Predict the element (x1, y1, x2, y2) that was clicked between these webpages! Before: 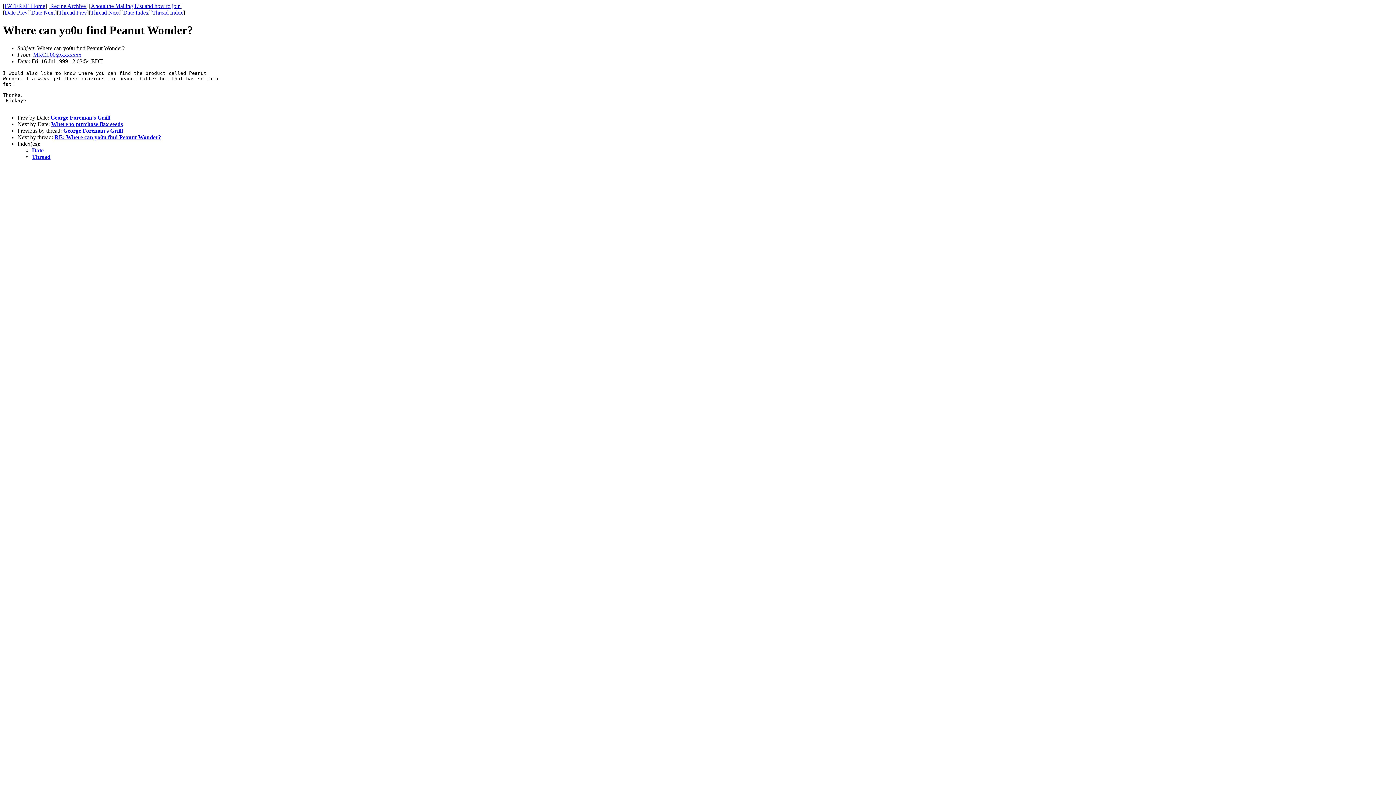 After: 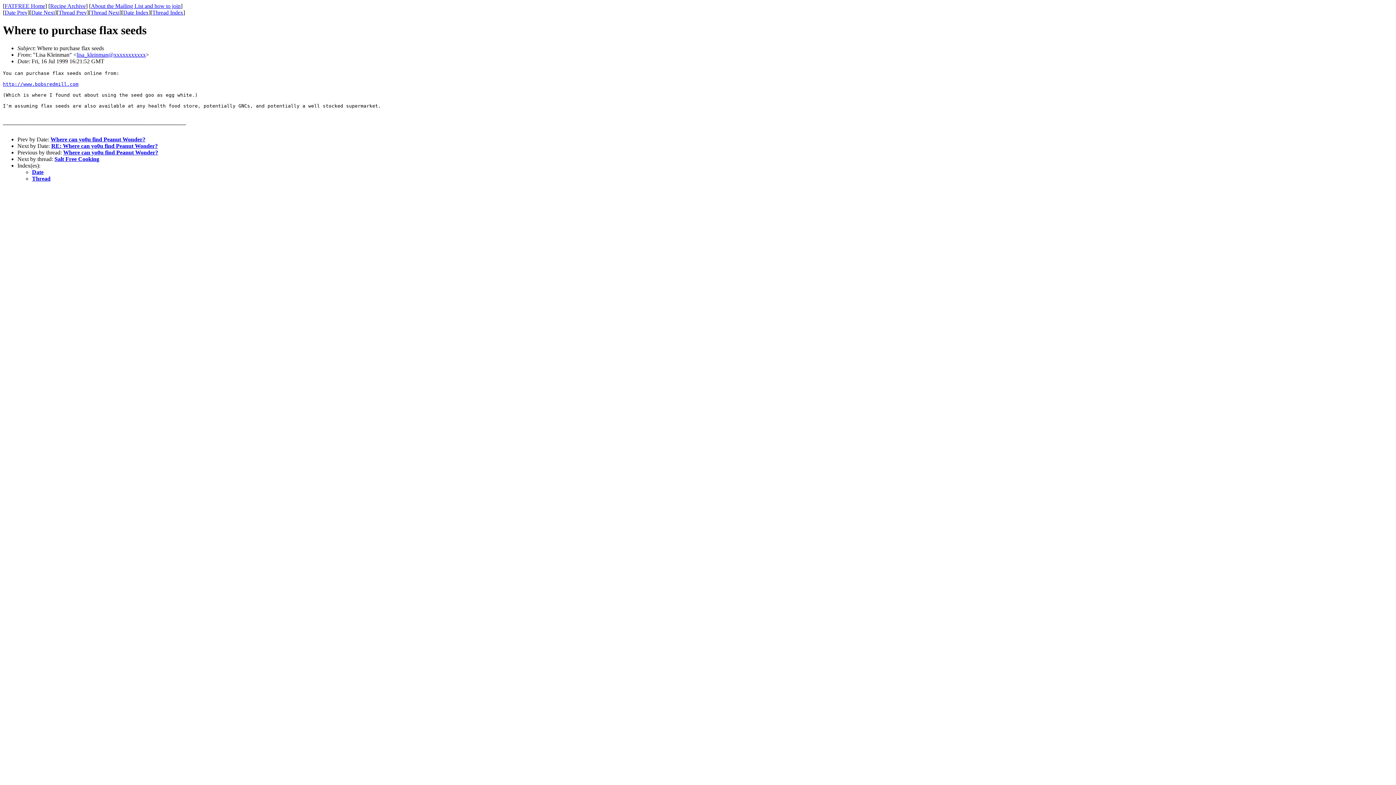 Action: bbox: (31, 9, 54, 15) label: Date Next